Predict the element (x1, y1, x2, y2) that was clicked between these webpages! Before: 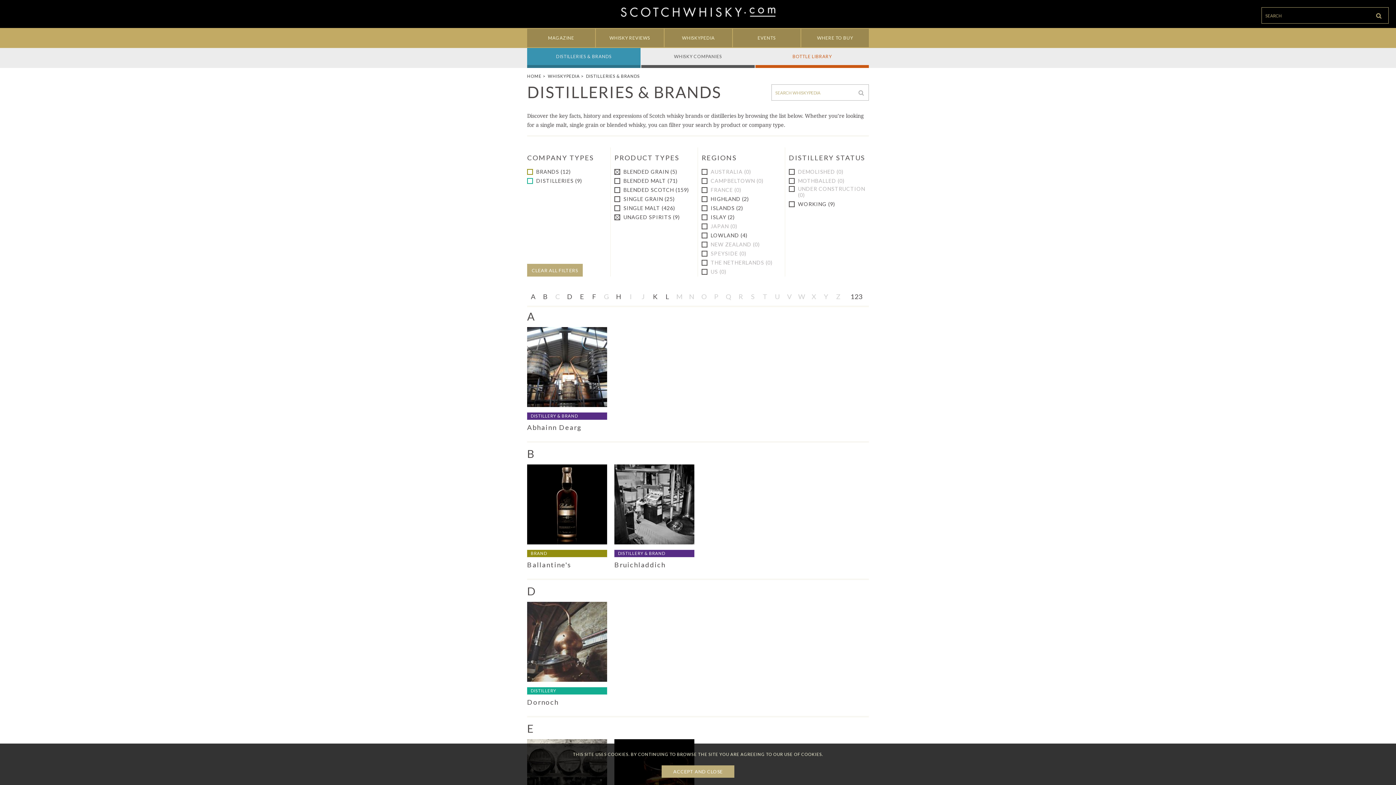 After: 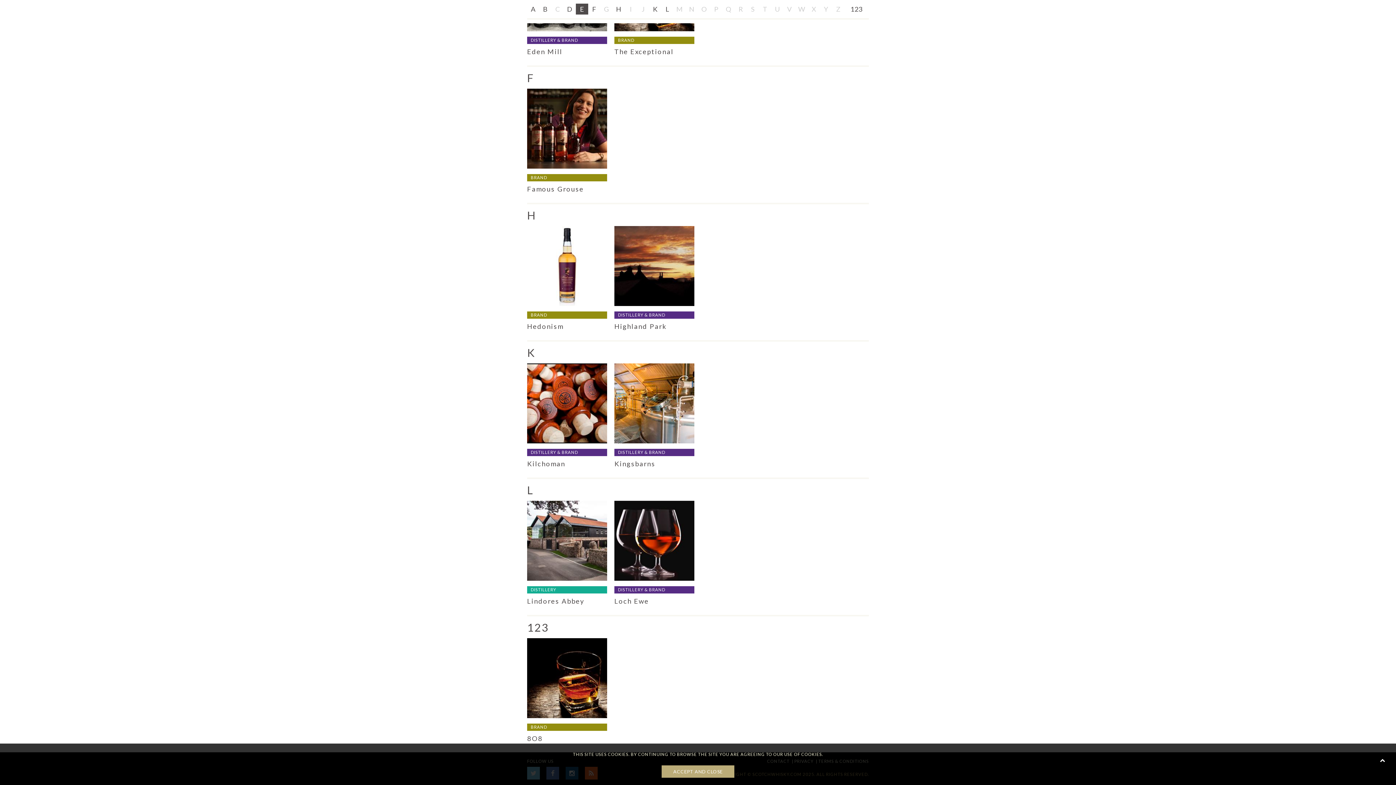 Action: label: H bbox: (612, 291, 624, 302)